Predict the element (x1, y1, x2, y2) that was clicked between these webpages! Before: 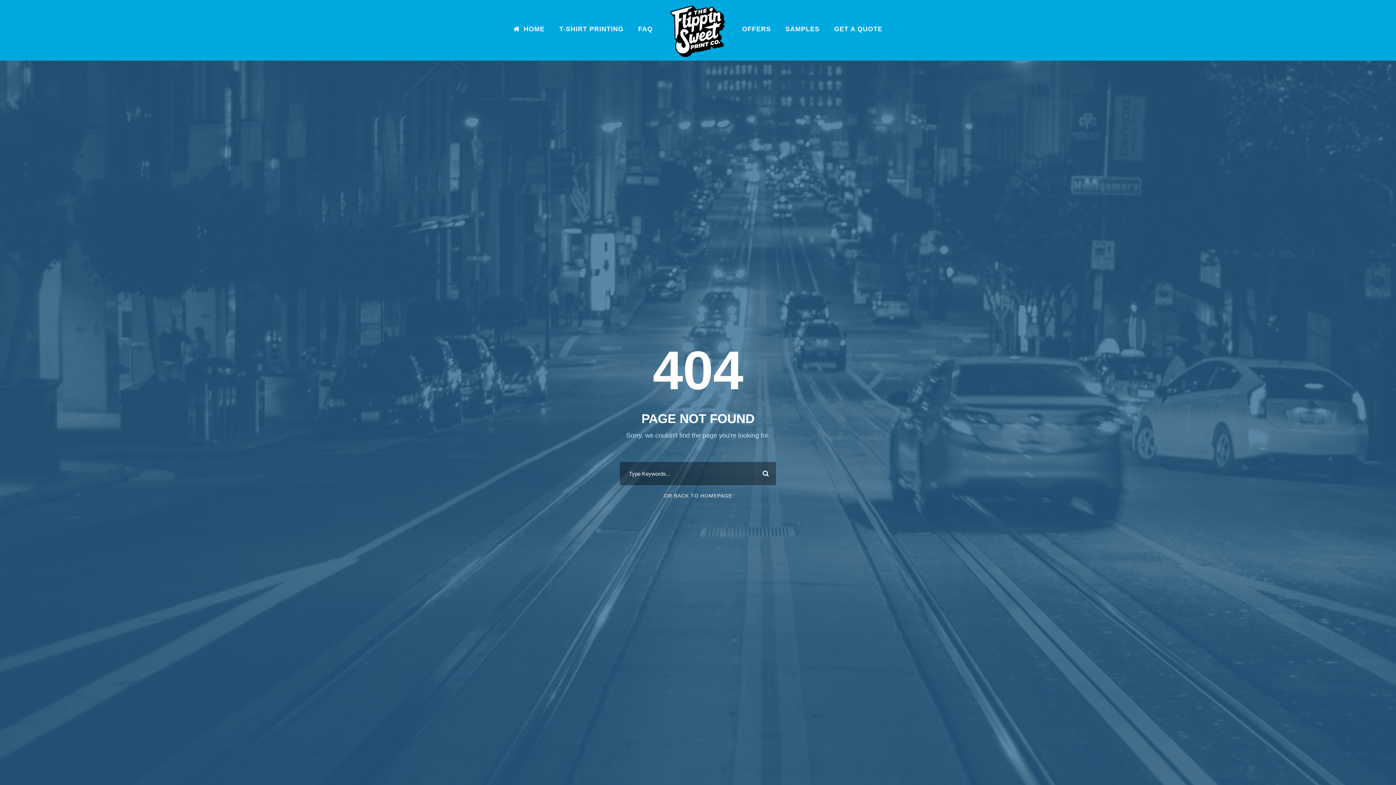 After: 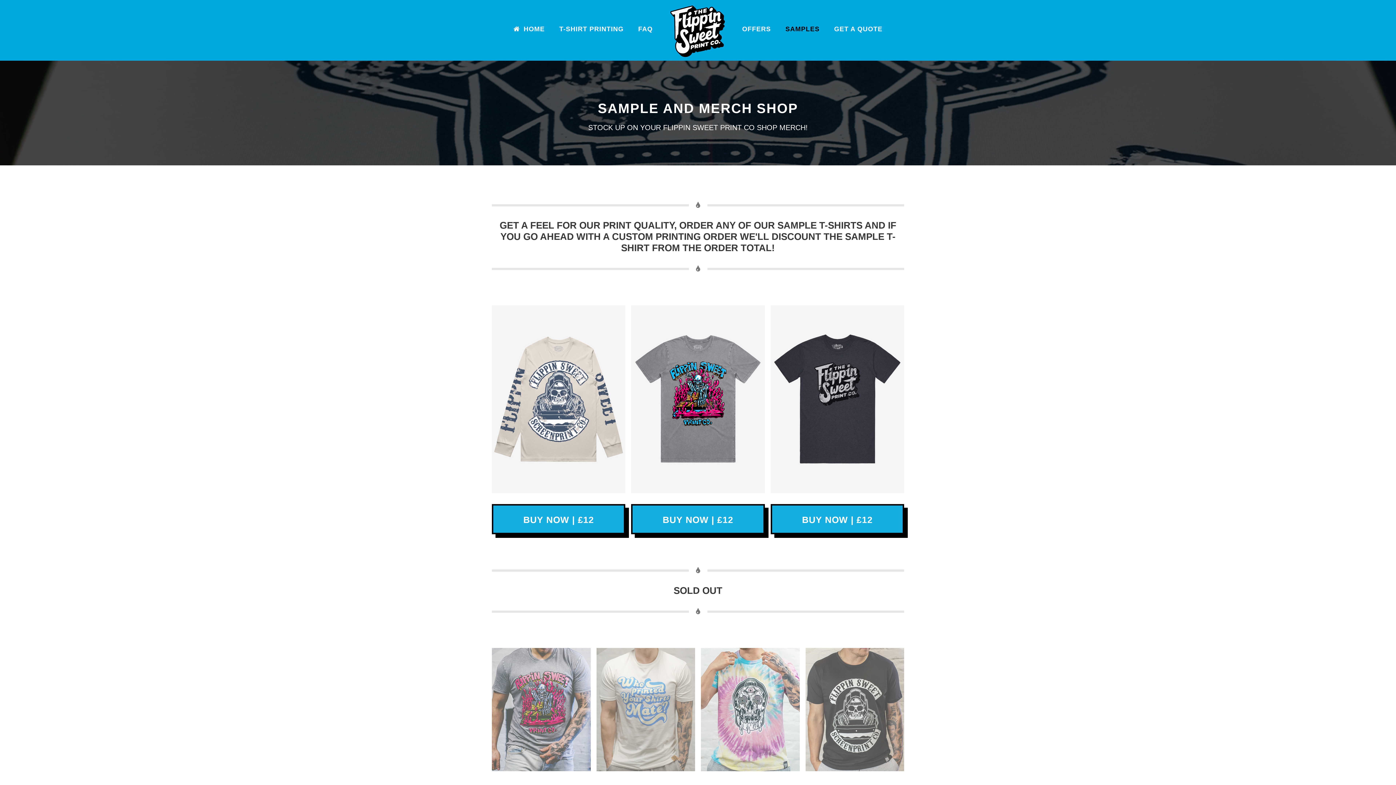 Action: bbox: (785, 5, 819, 41) label: SAMPLES